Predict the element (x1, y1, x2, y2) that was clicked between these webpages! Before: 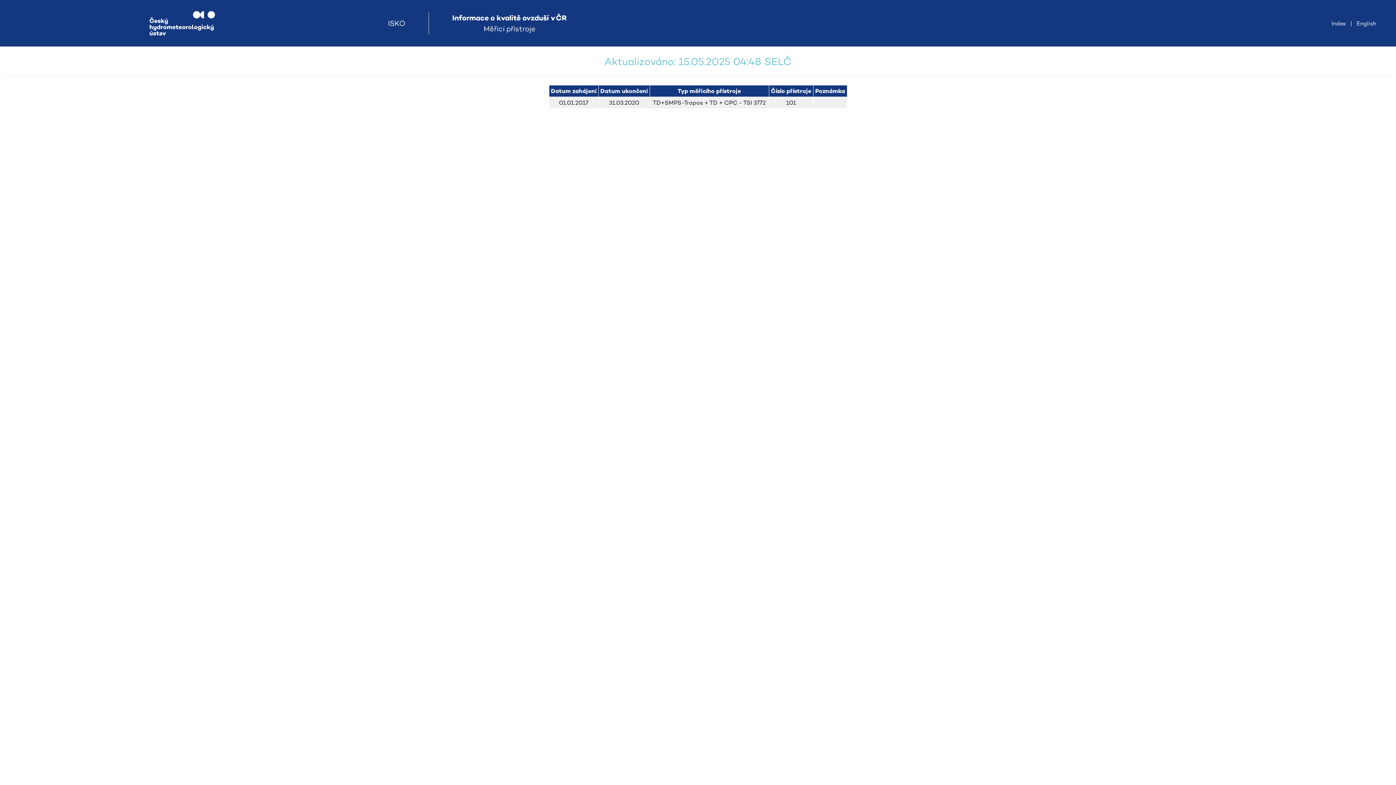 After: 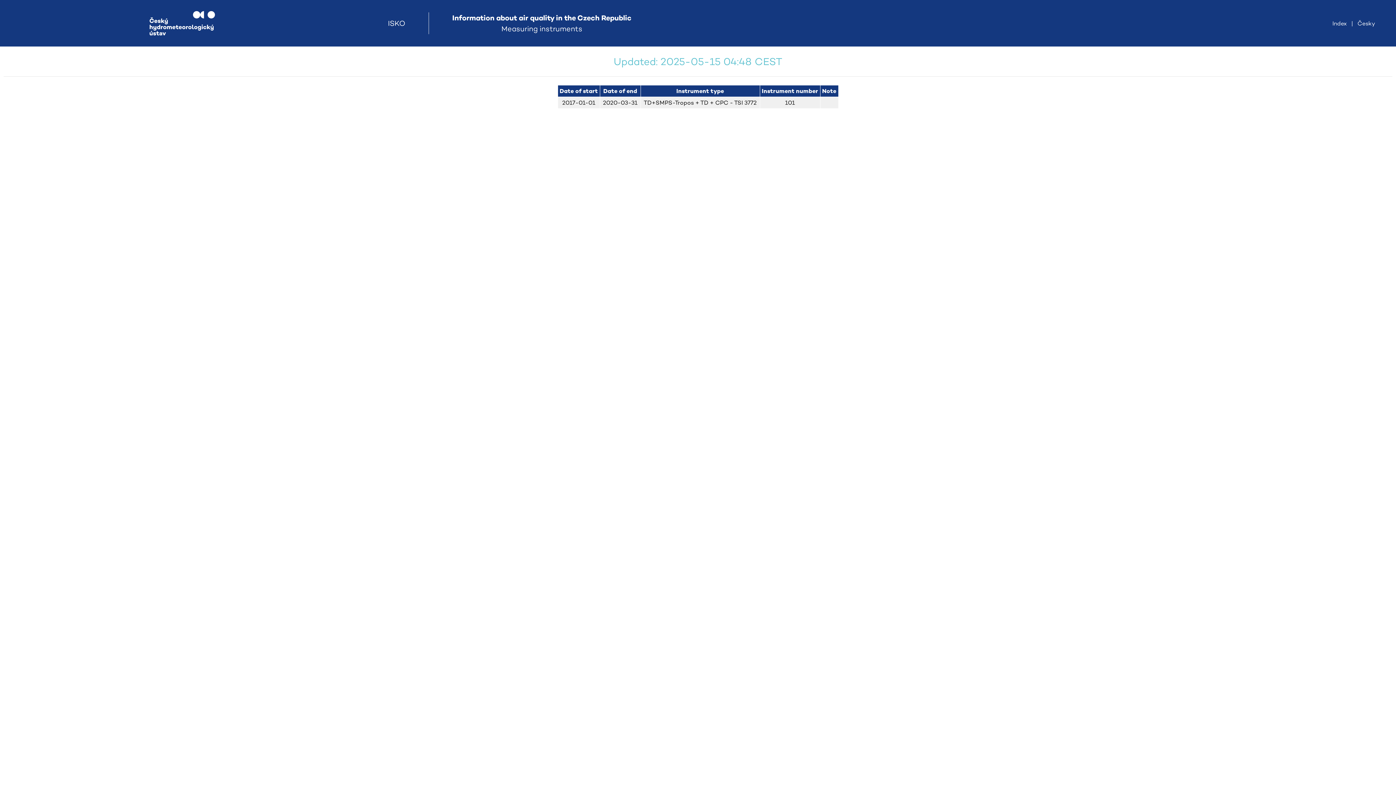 Action: label: English bbox: (1356, 19, 1376, 27)